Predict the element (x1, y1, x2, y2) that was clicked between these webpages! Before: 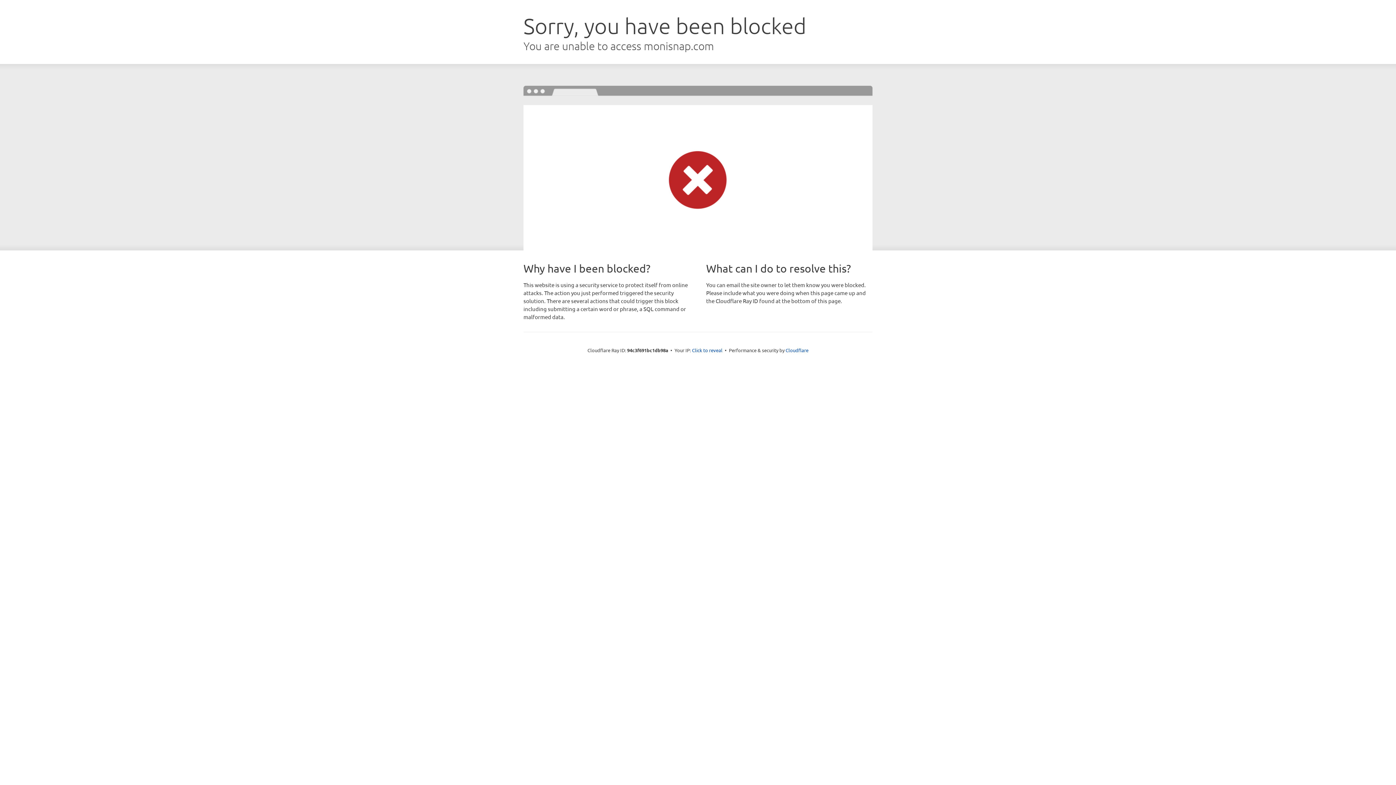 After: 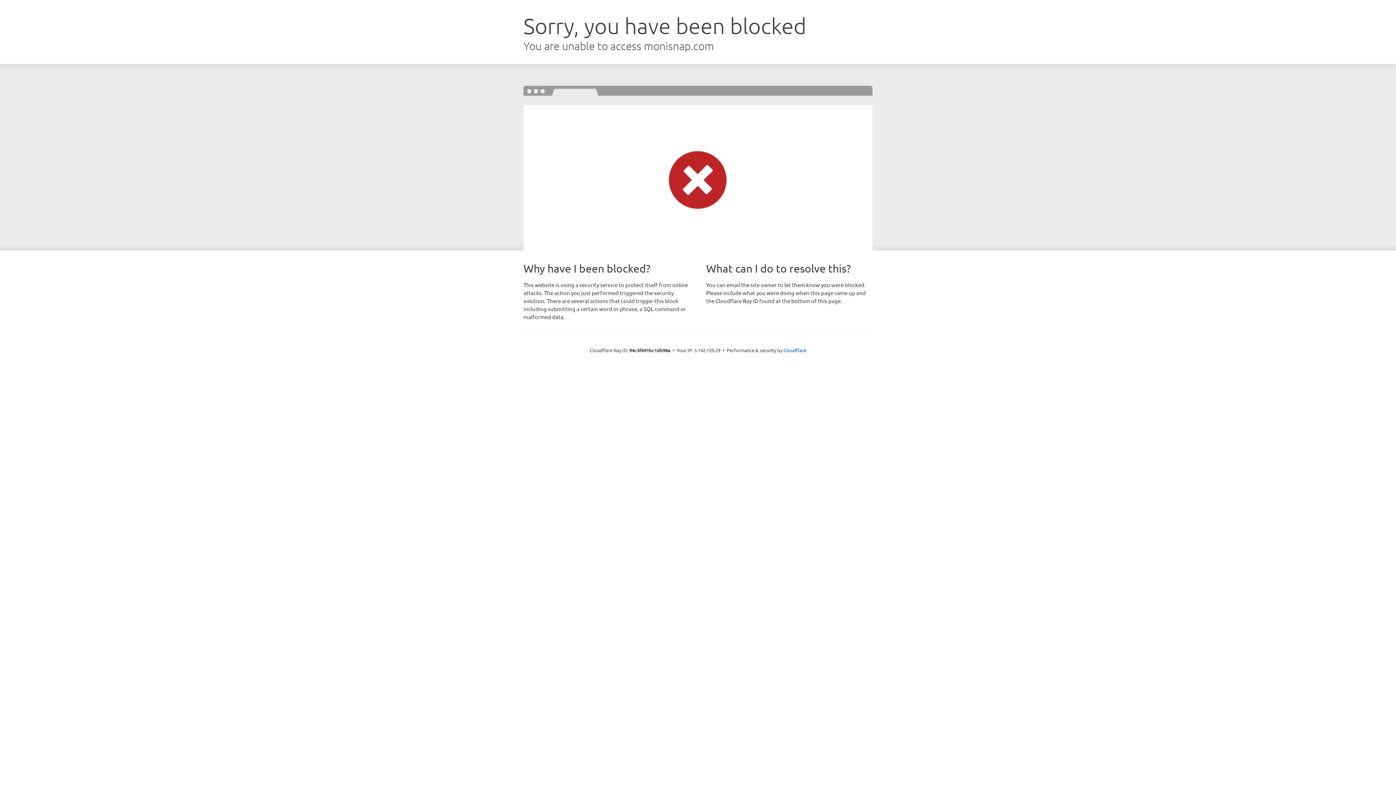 Action: label: Click to reveal bbox: (692, 346, 722, 353)